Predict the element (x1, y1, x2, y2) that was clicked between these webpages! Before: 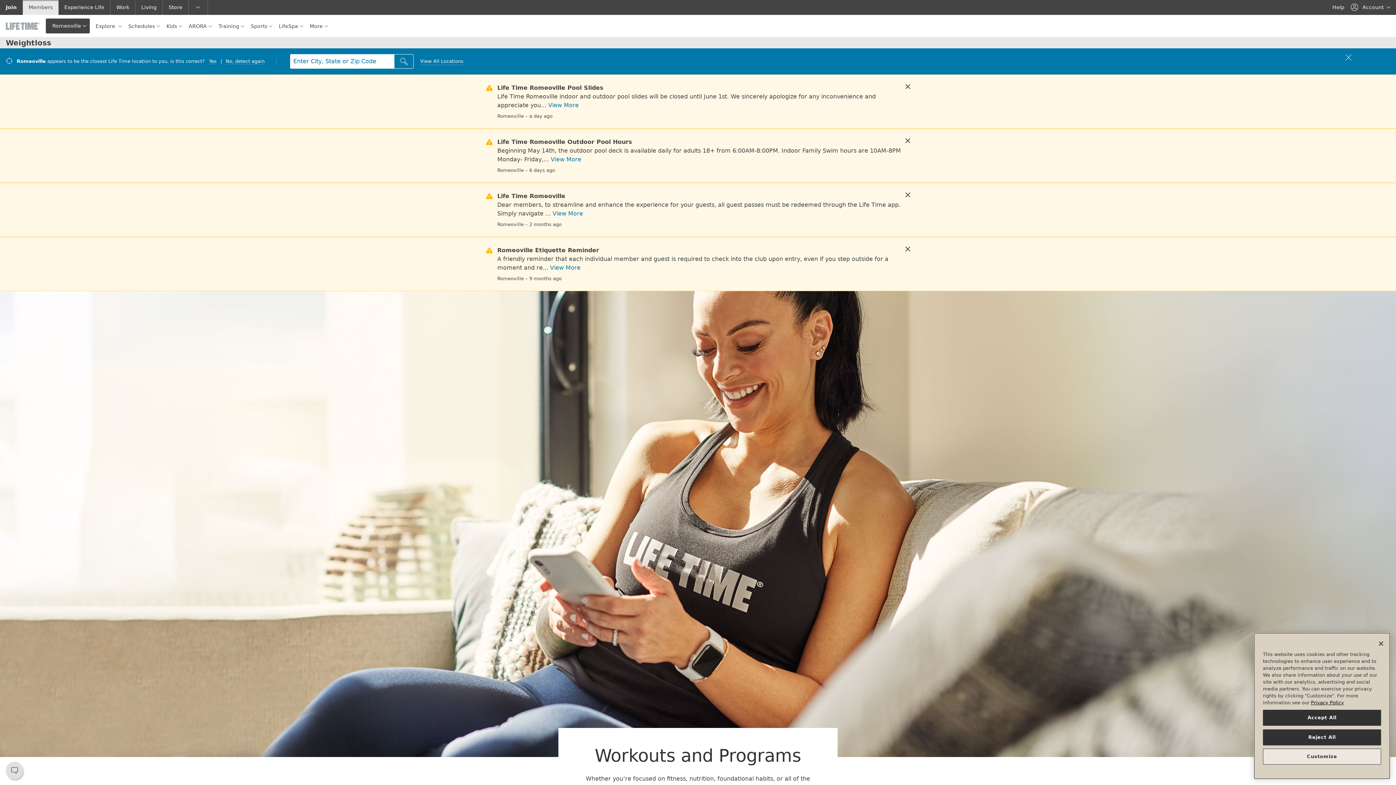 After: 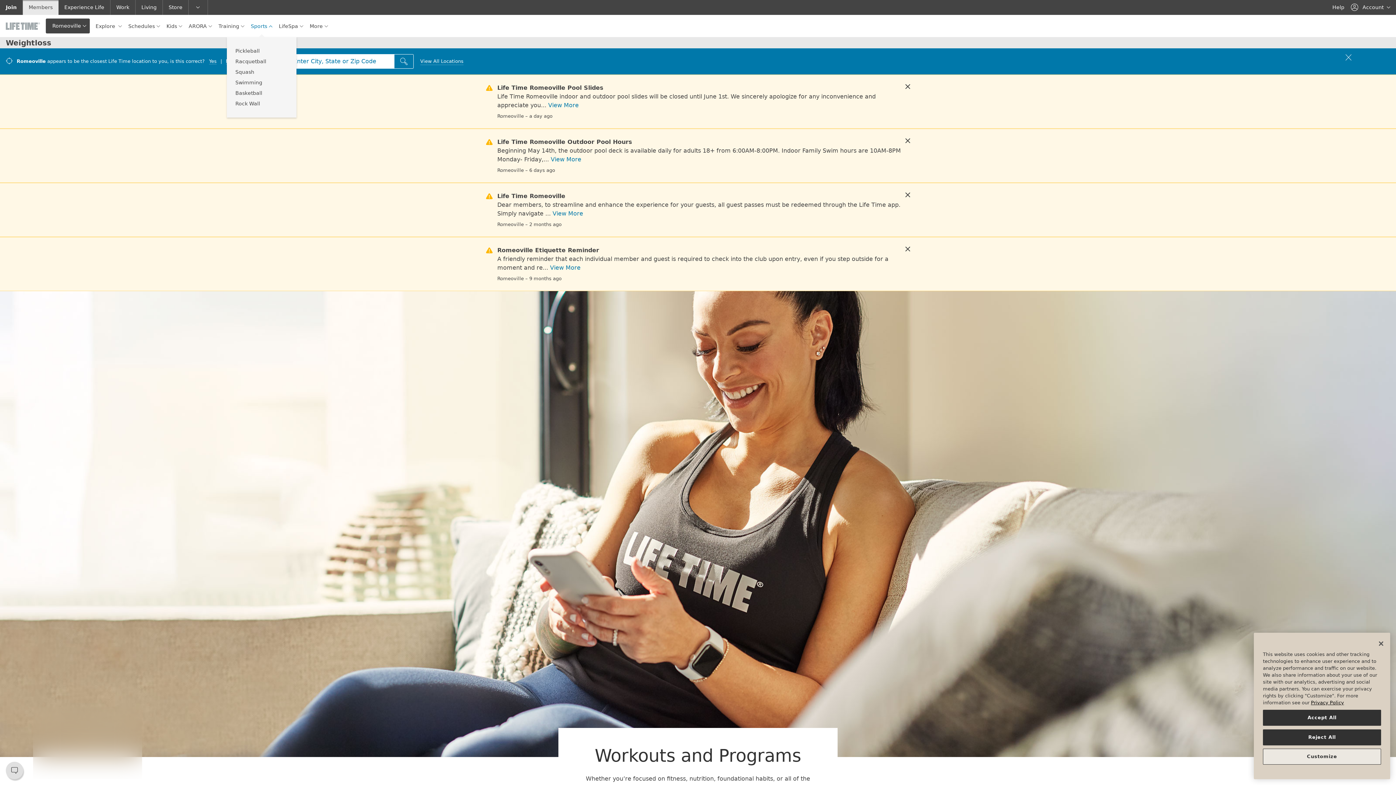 Action: label: Sports  bbox: (250, 15, 272, 36)